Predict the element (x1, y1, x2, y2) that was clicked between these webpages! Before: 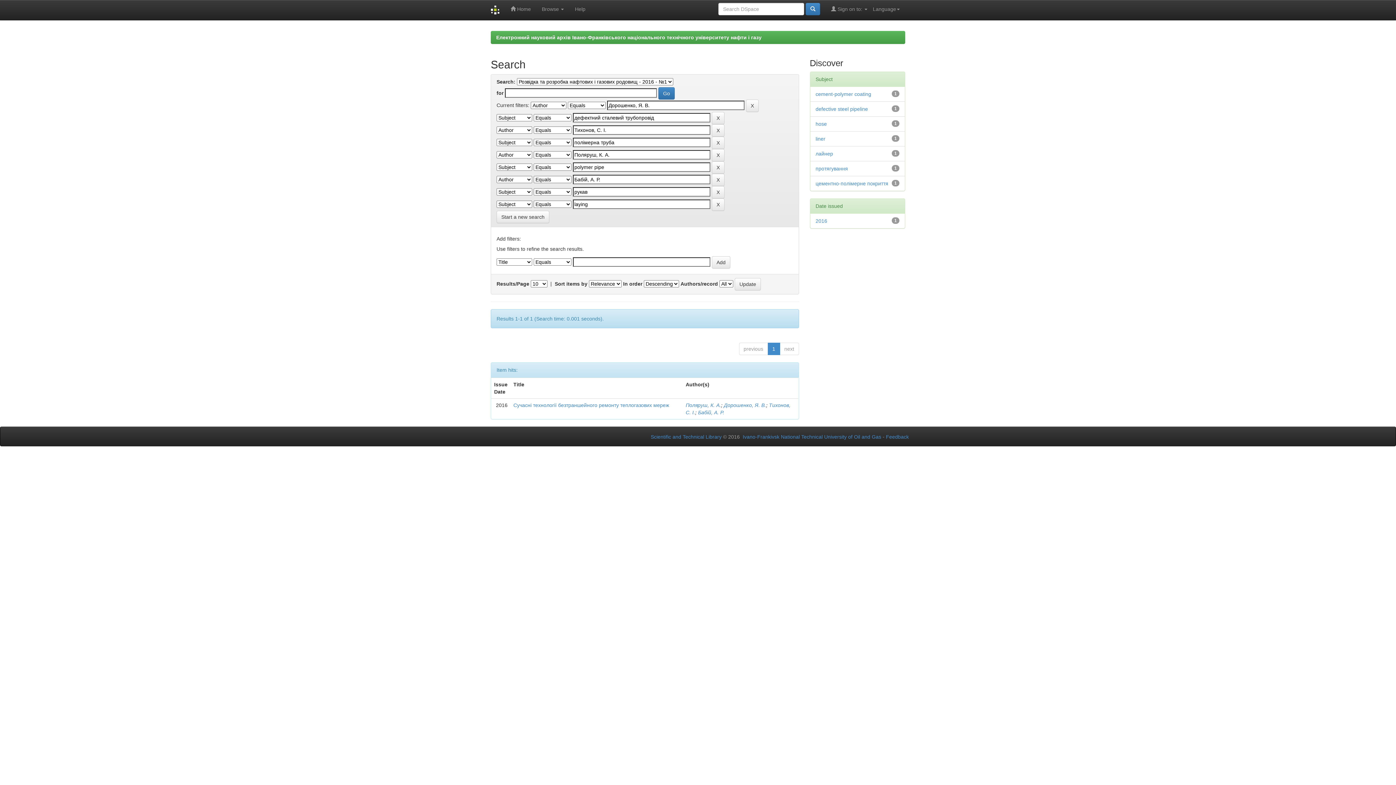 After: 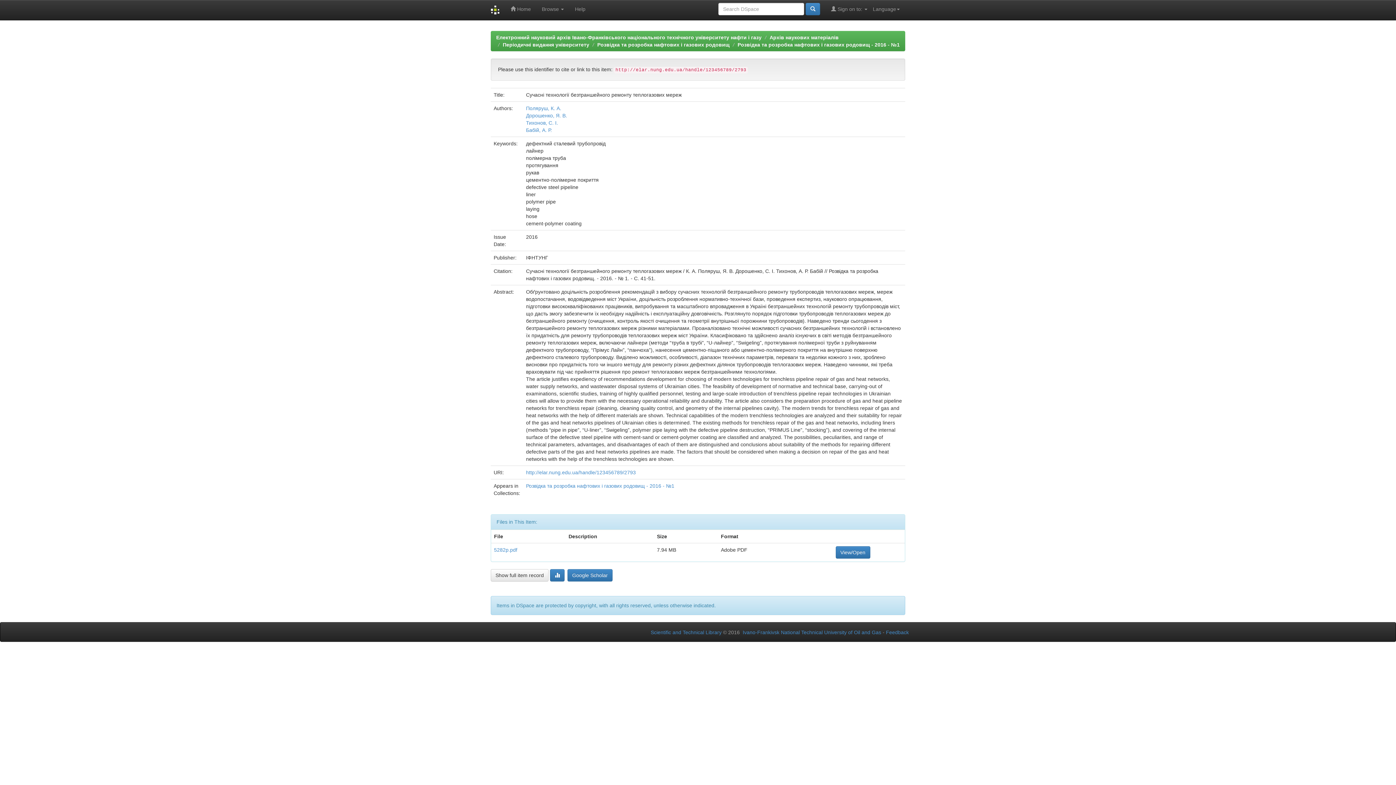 Action: bbox: (513, 402, 669, 408) label: Сучасні технології безтраншейного ремонту теплогазових мереж